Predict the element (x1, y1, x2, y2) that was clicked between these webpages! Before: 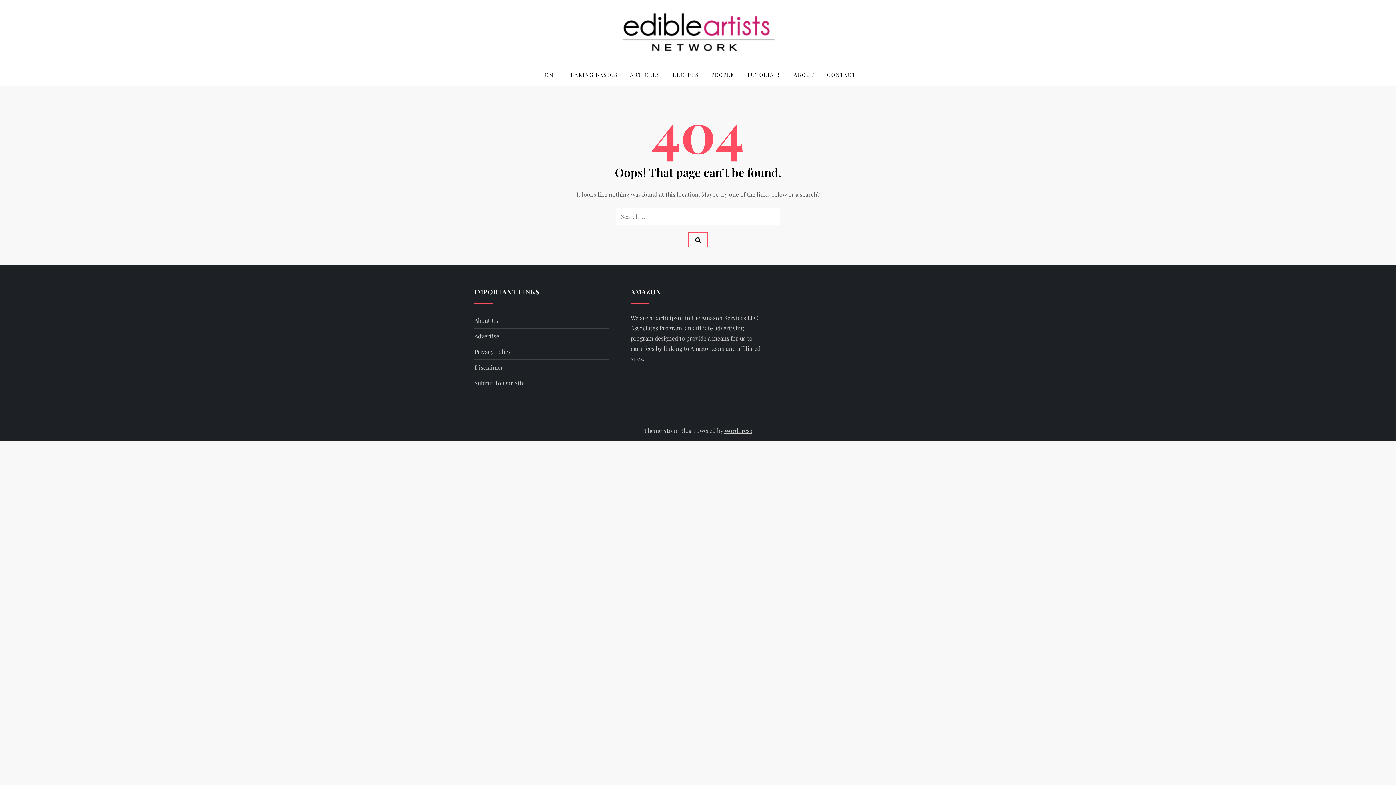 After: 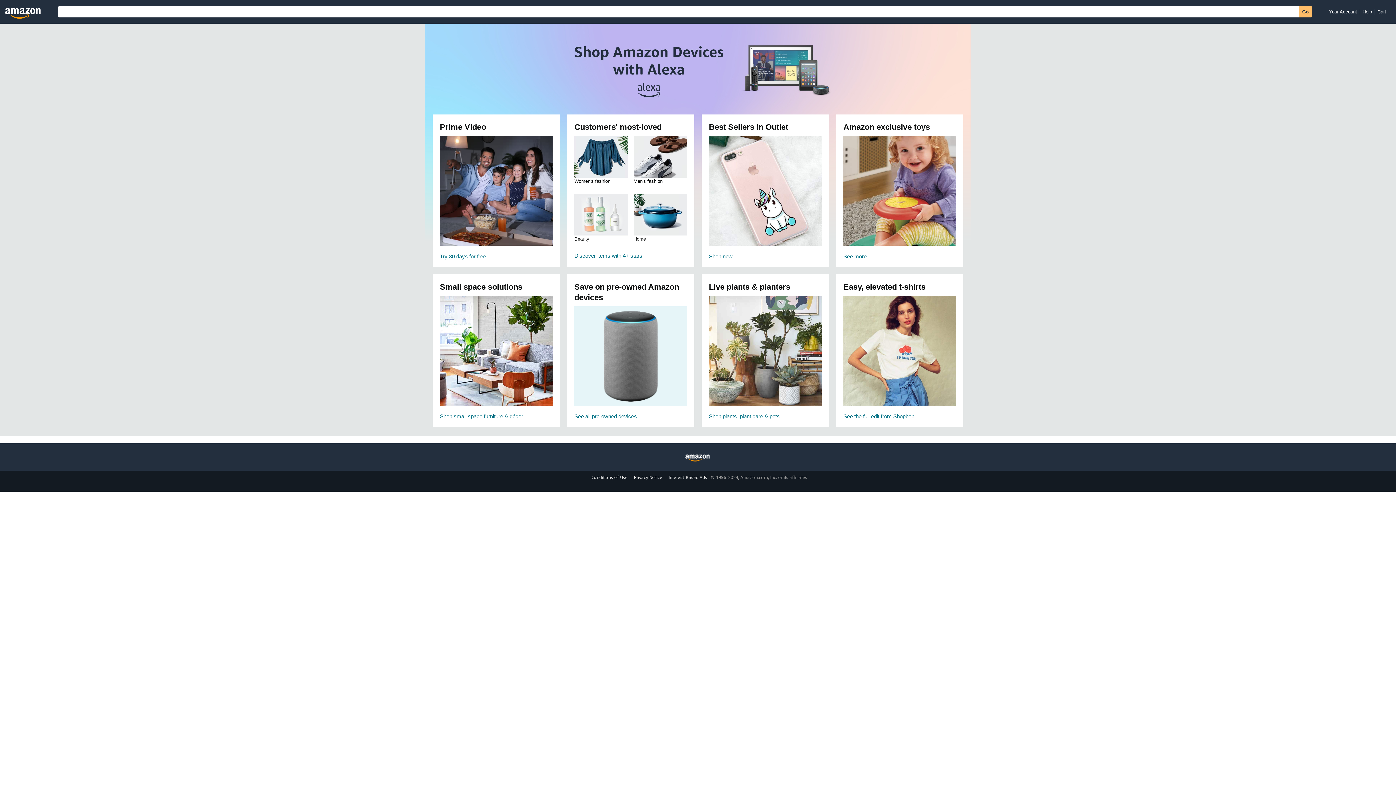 Action: bbox: (690, 344, 724, 352) label: Amazon.com